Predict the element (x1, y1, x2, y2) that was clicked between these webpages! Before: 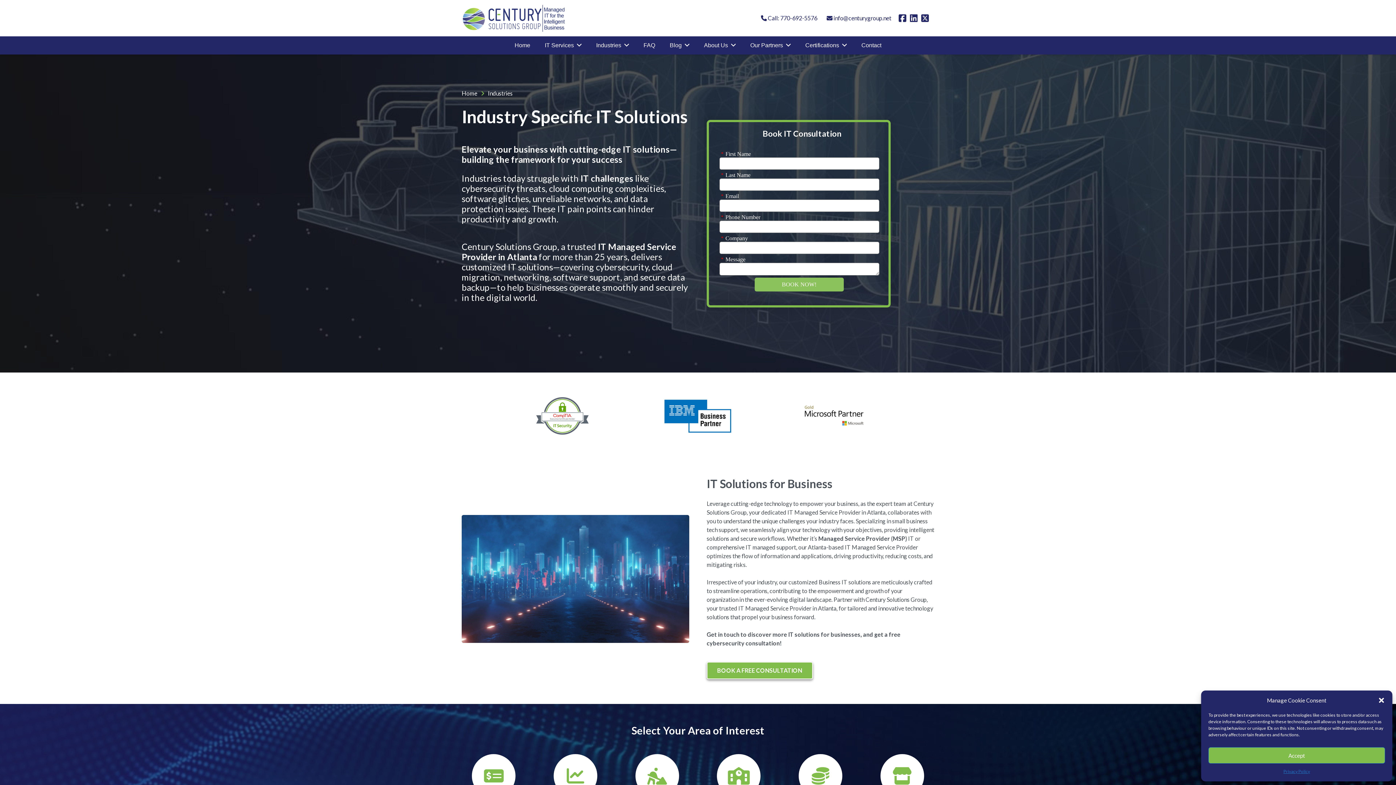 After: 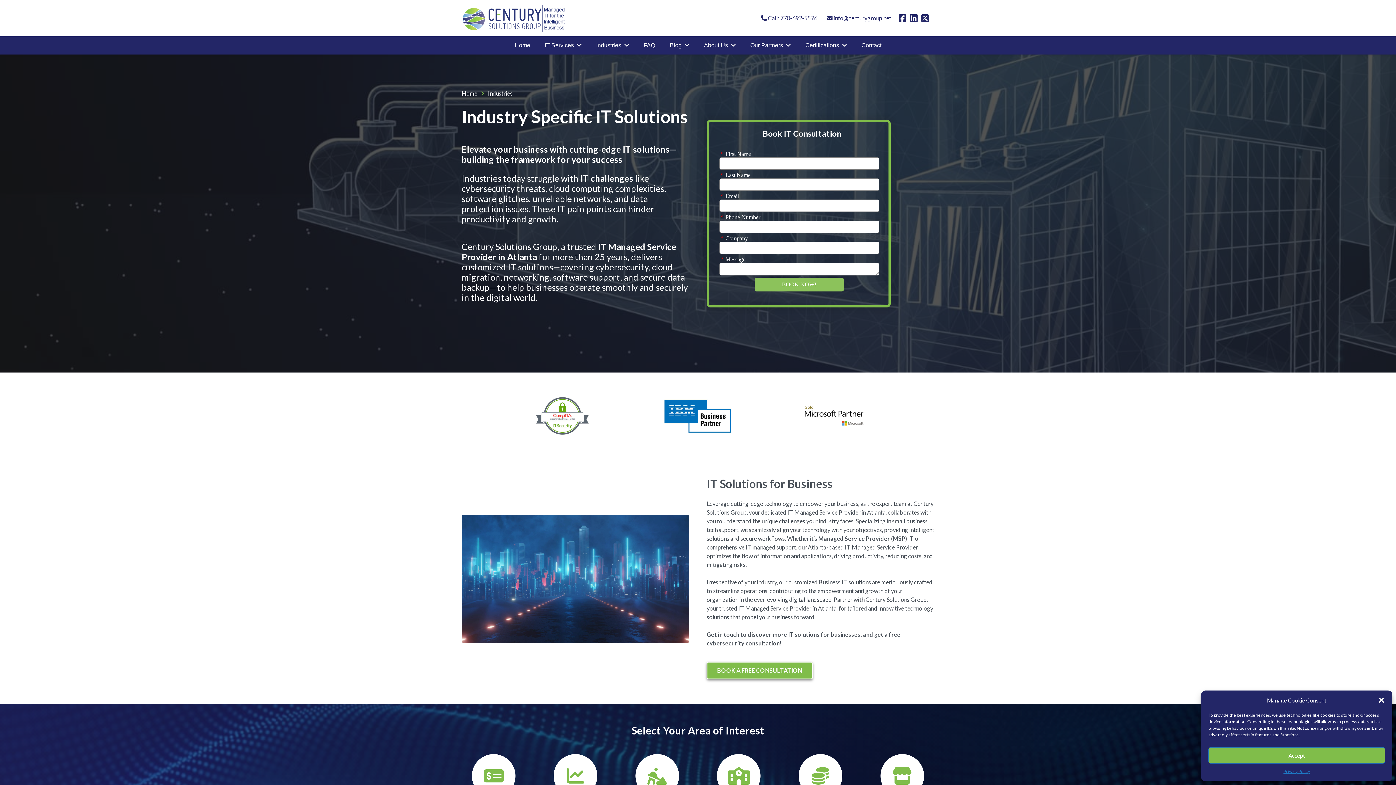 Action: bbox: (898, 13, 906, 22) label: Title